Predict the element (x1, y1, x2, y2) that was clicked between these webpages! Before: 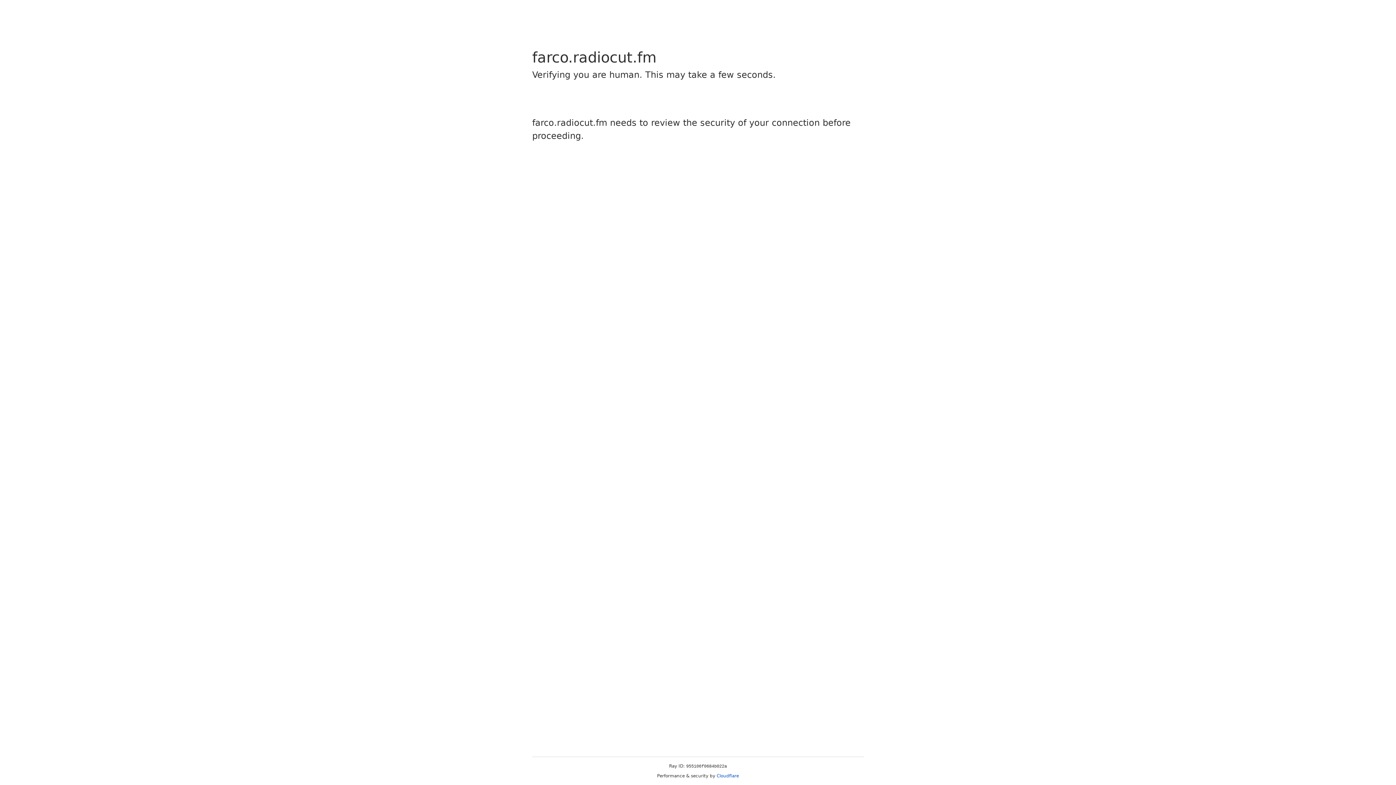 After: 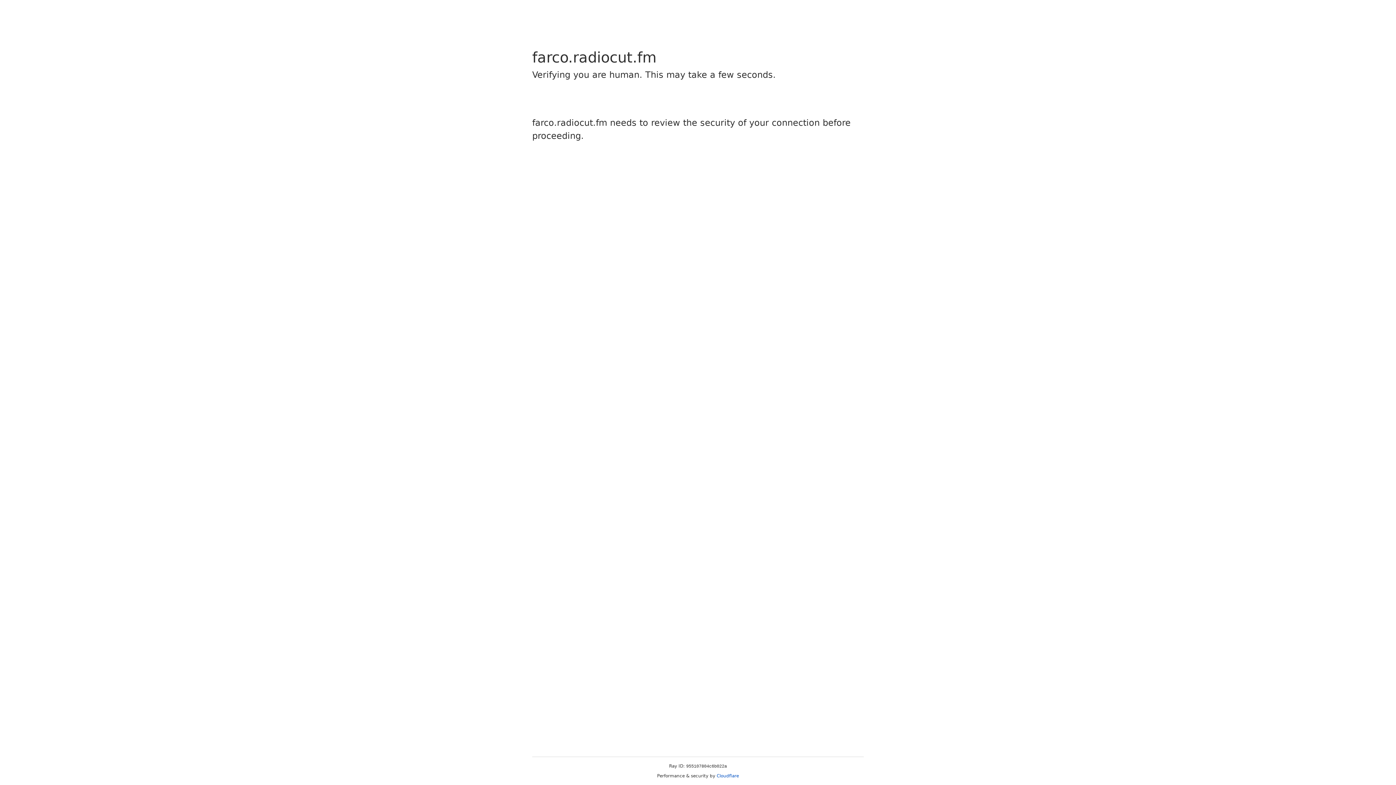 Action: label: Cloudflare bbox: (716, 773, 739, 778)